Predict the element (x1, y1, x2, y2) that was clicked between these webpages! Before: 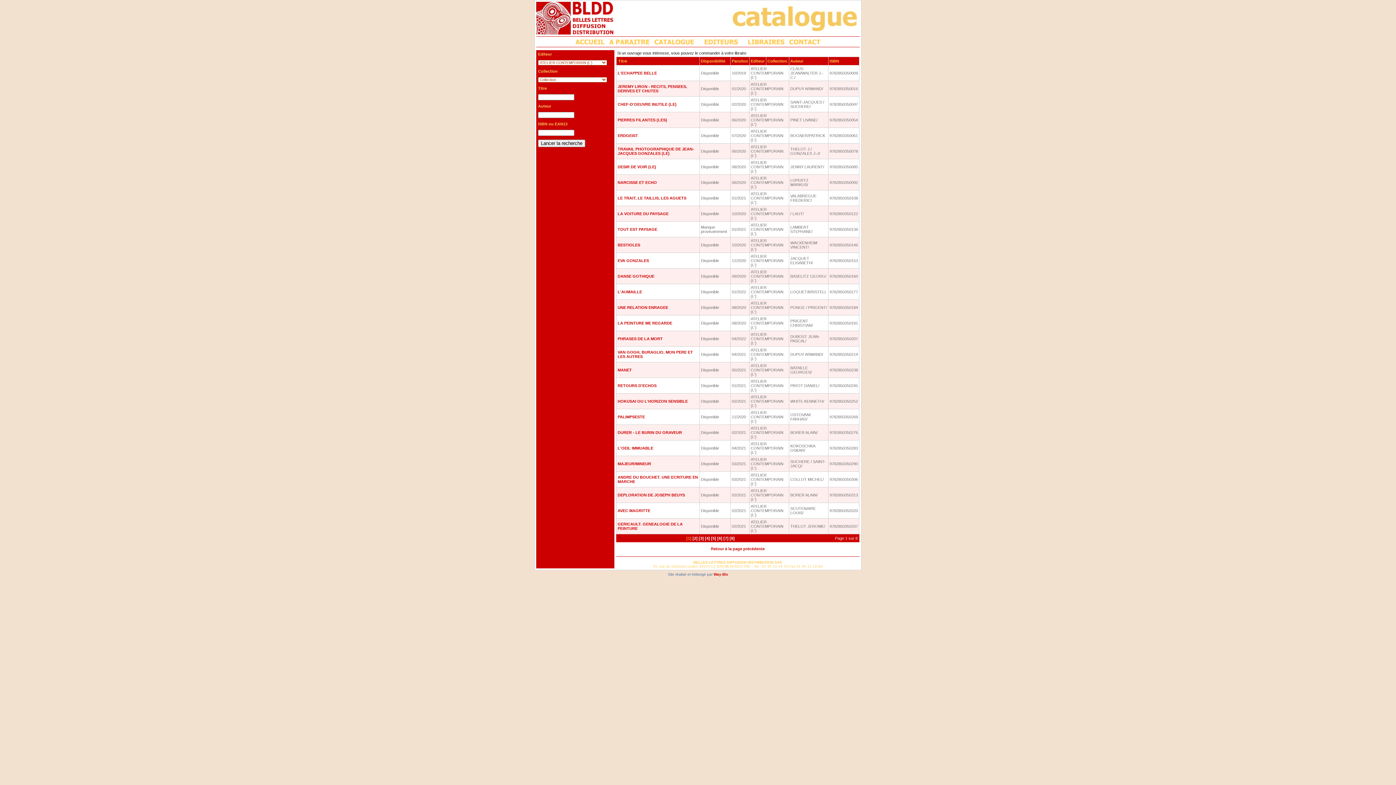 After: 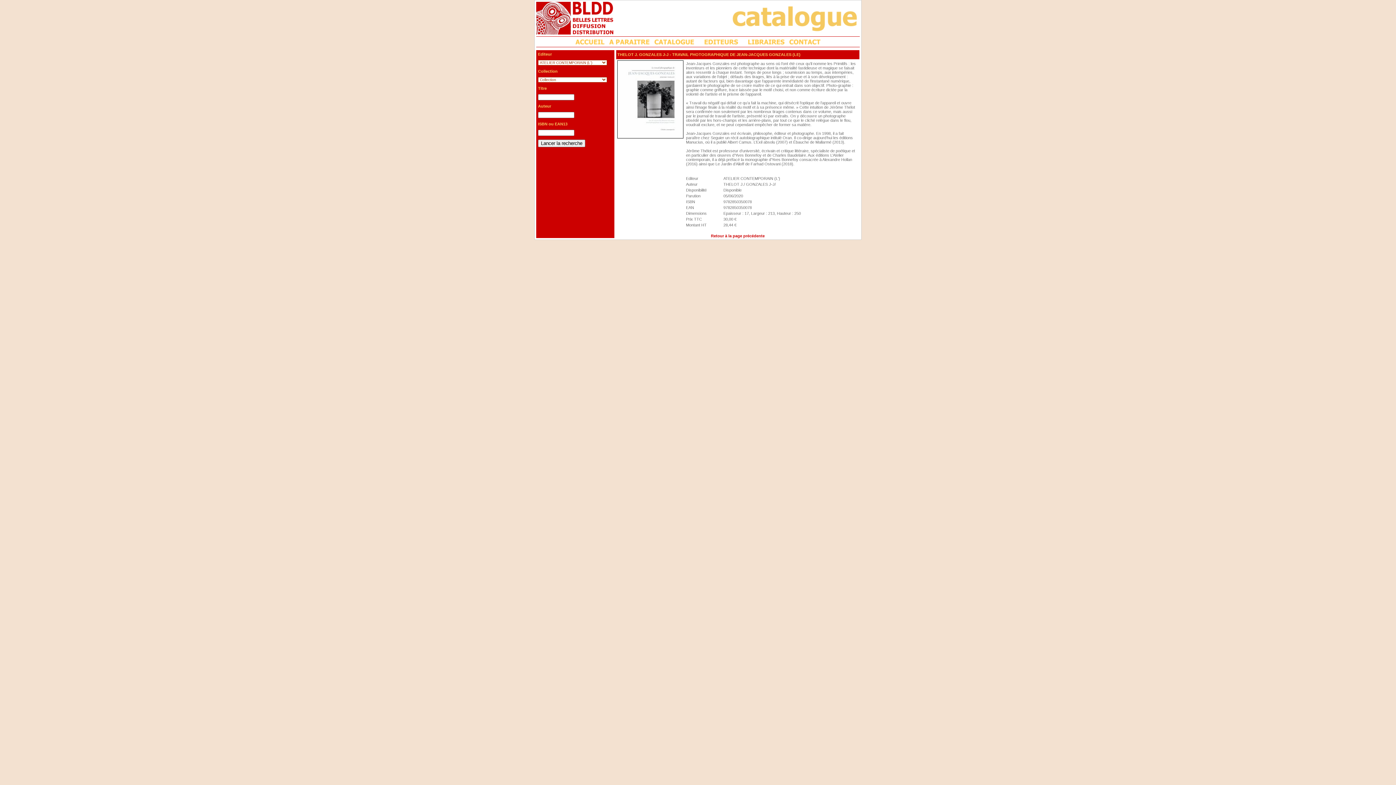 Action: bbox: (617, 146, 694, 155) label: TRAVAIL PHOTOGRAPHIQUE DE JEAN-JACQUES GONZALES (LE)